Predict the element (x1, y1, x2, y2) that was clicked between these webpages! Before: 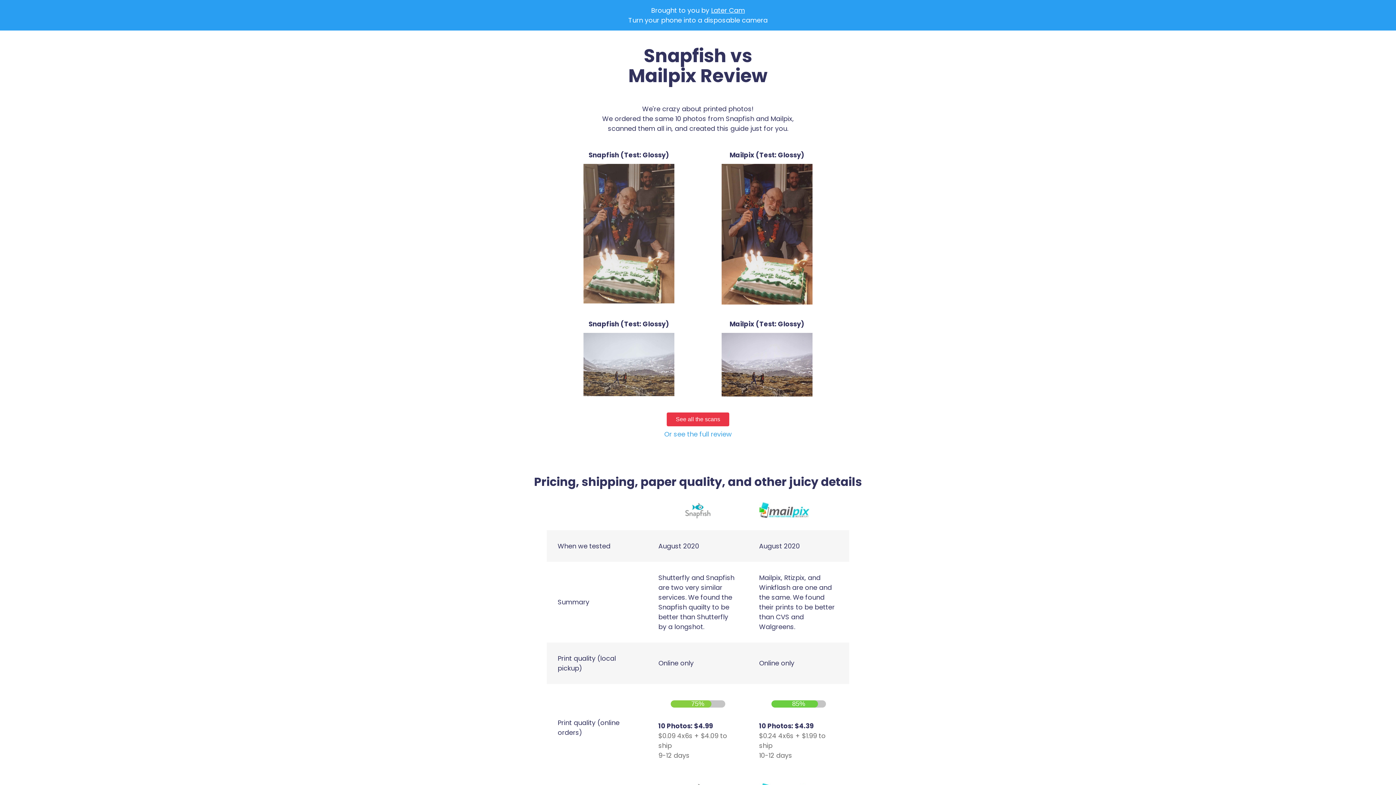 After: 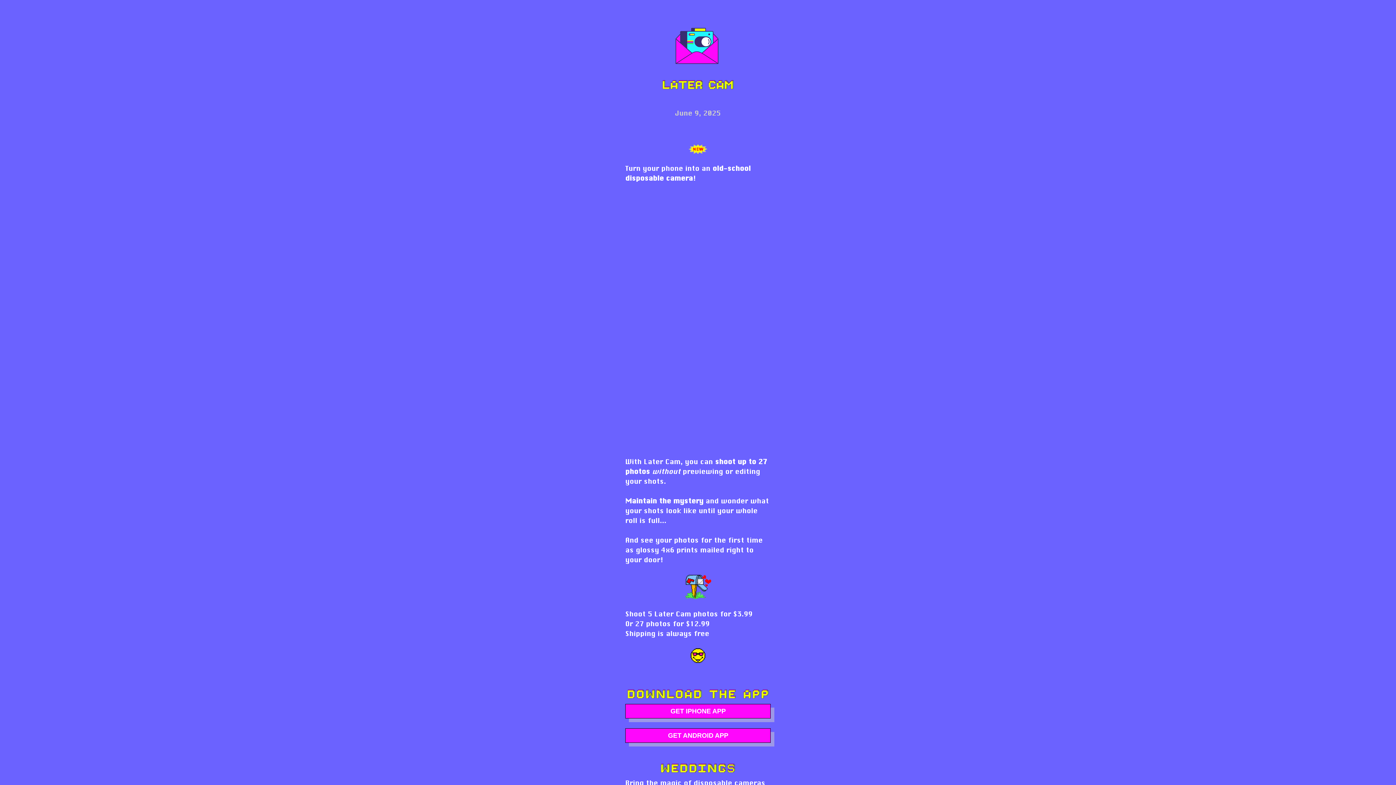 Action: label: Later Cam bbox: (711, 5, 745, 14)